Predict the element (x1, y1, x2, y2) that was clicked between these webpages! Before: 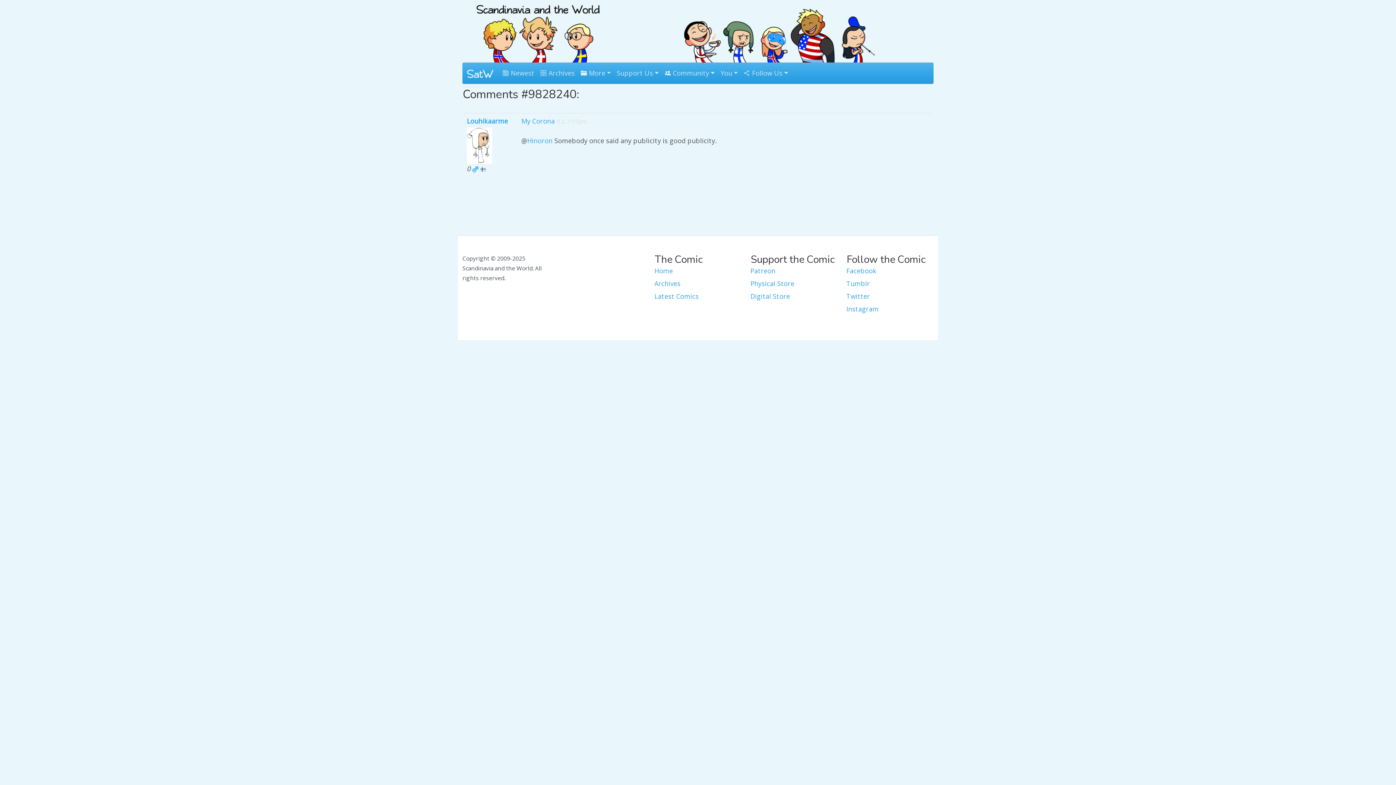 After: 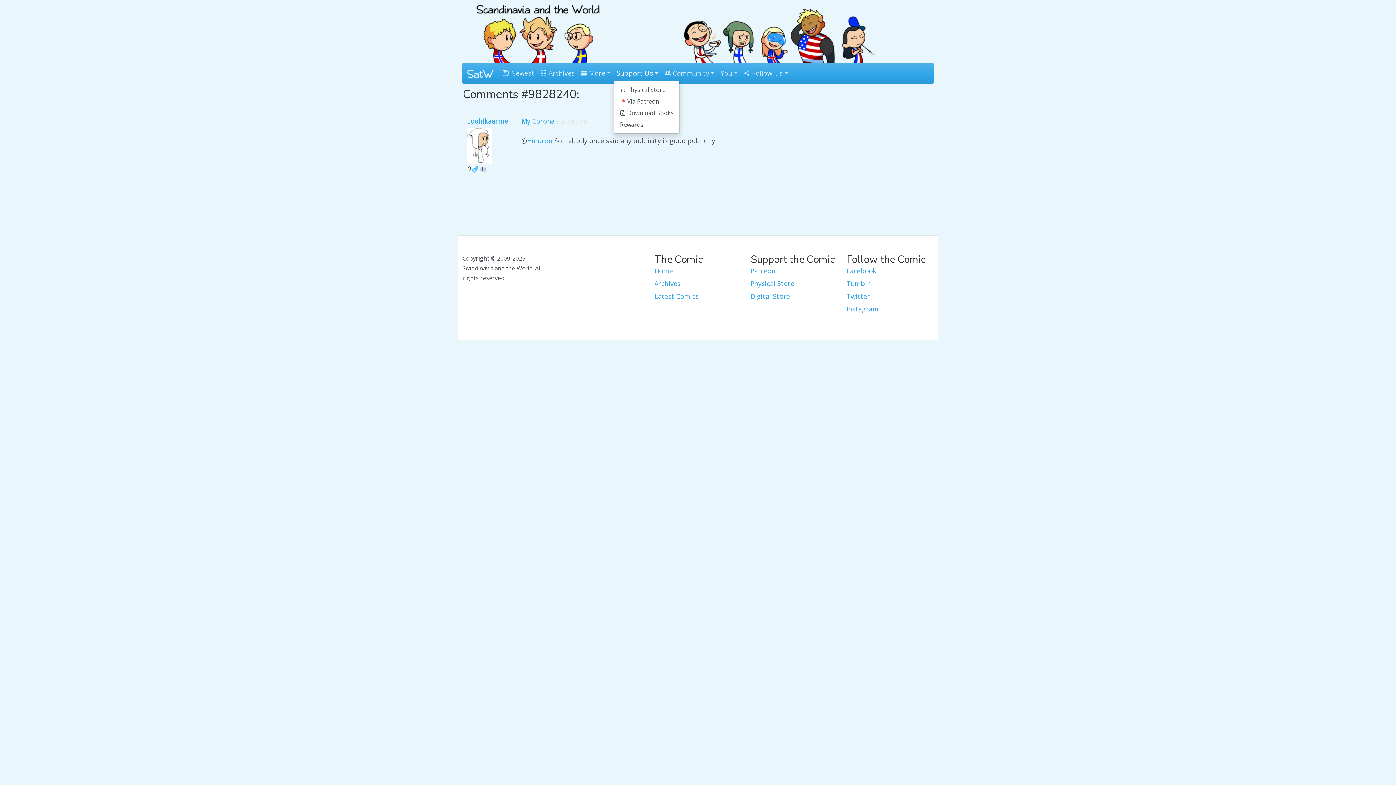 Action: label: Support Us bbox: (613, 65, 661, 81)